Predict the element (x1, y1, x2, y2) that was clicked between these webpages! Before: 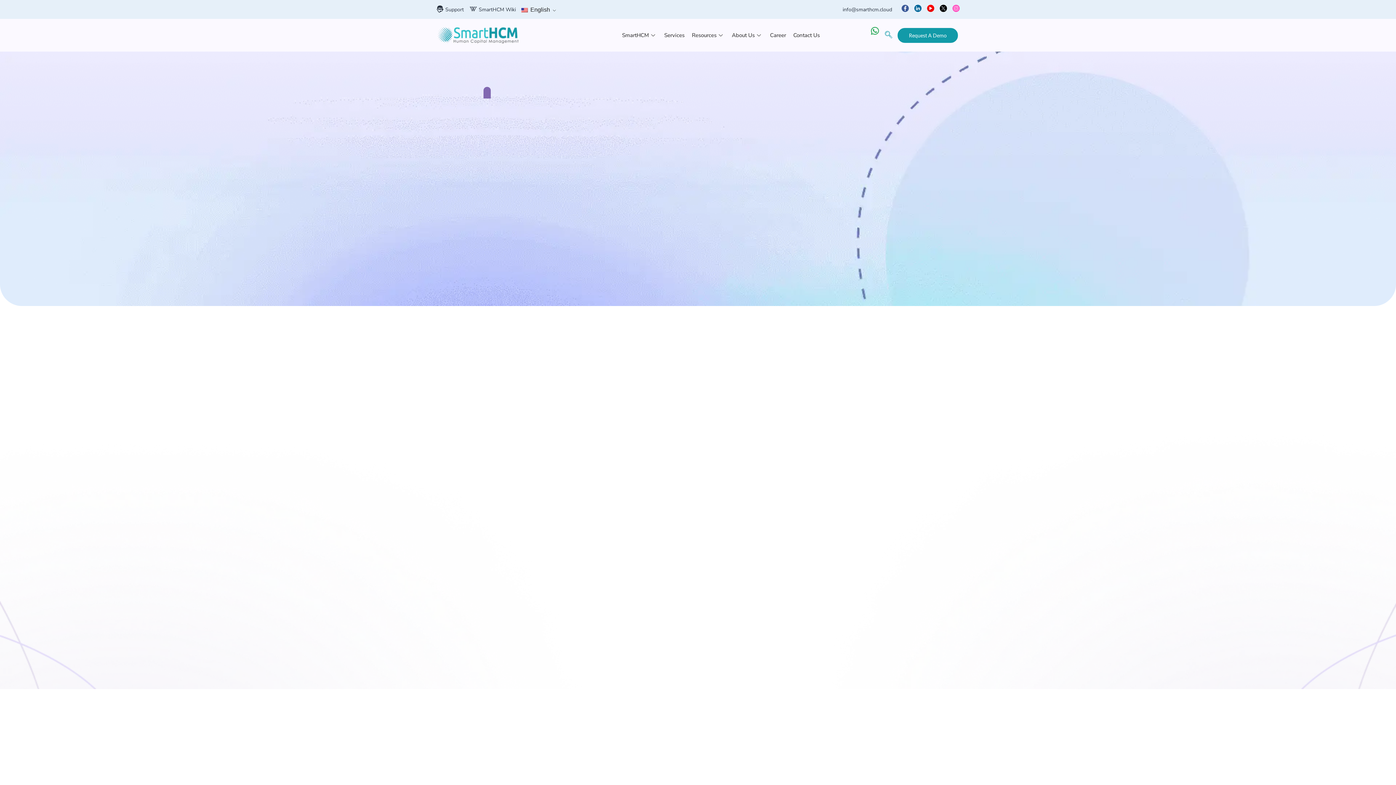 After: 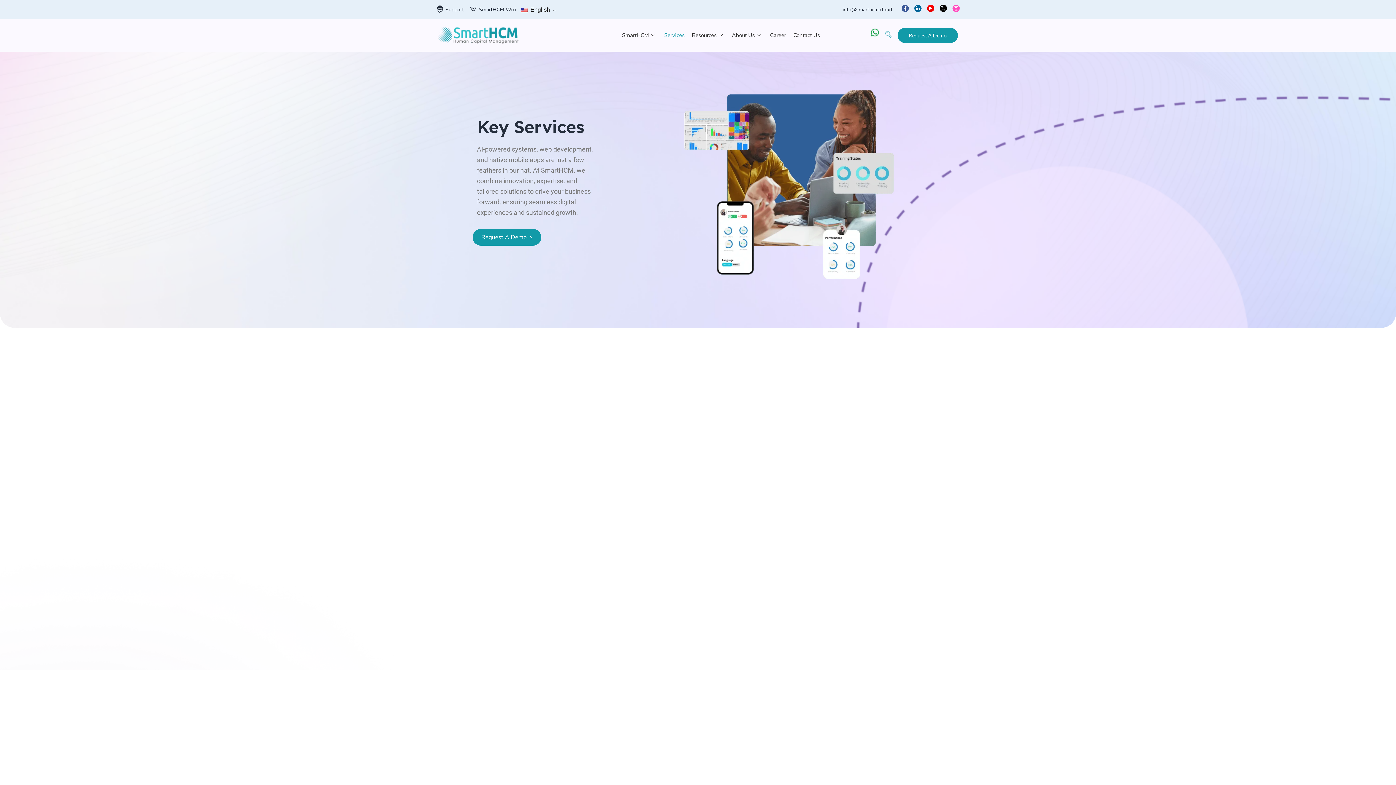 Action: label: Services bbox: (660, 26, 688, 44)